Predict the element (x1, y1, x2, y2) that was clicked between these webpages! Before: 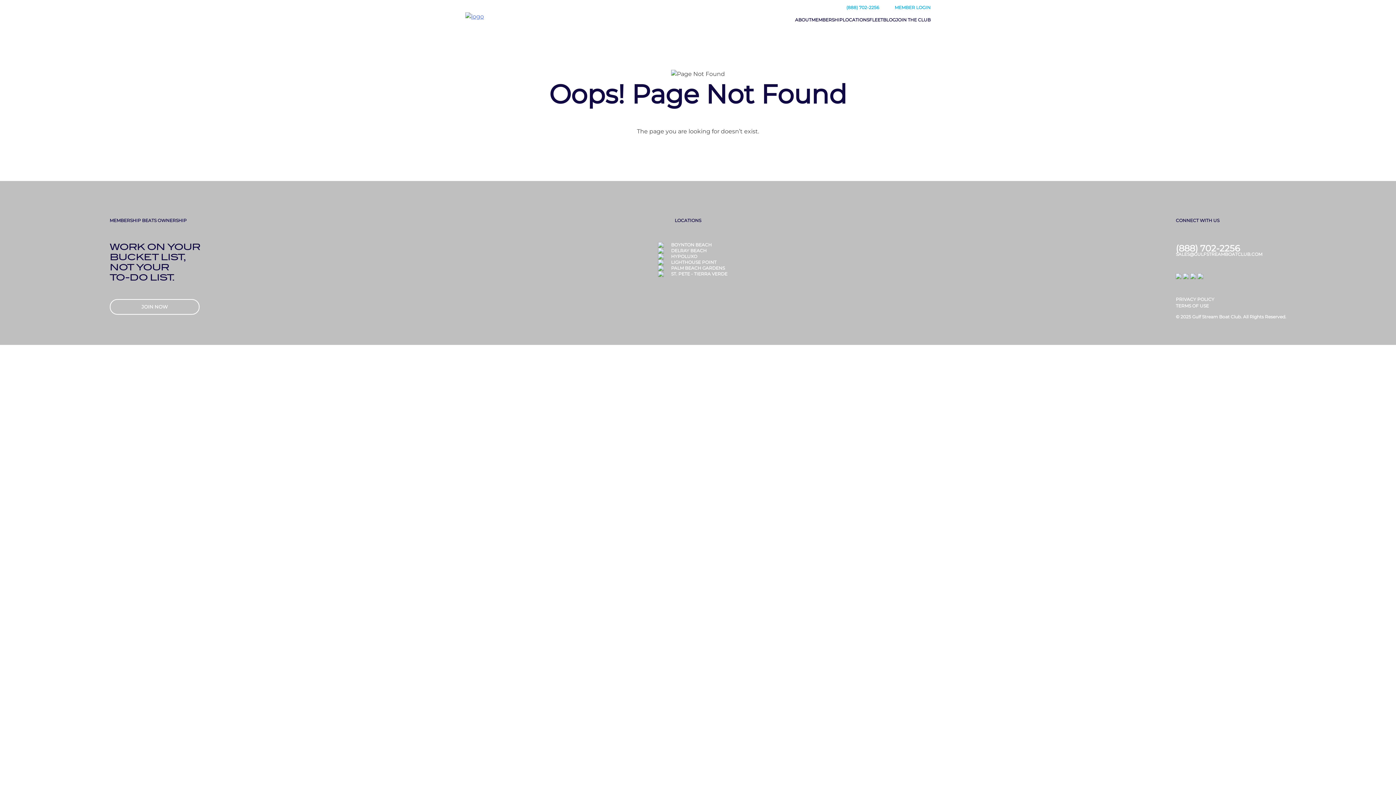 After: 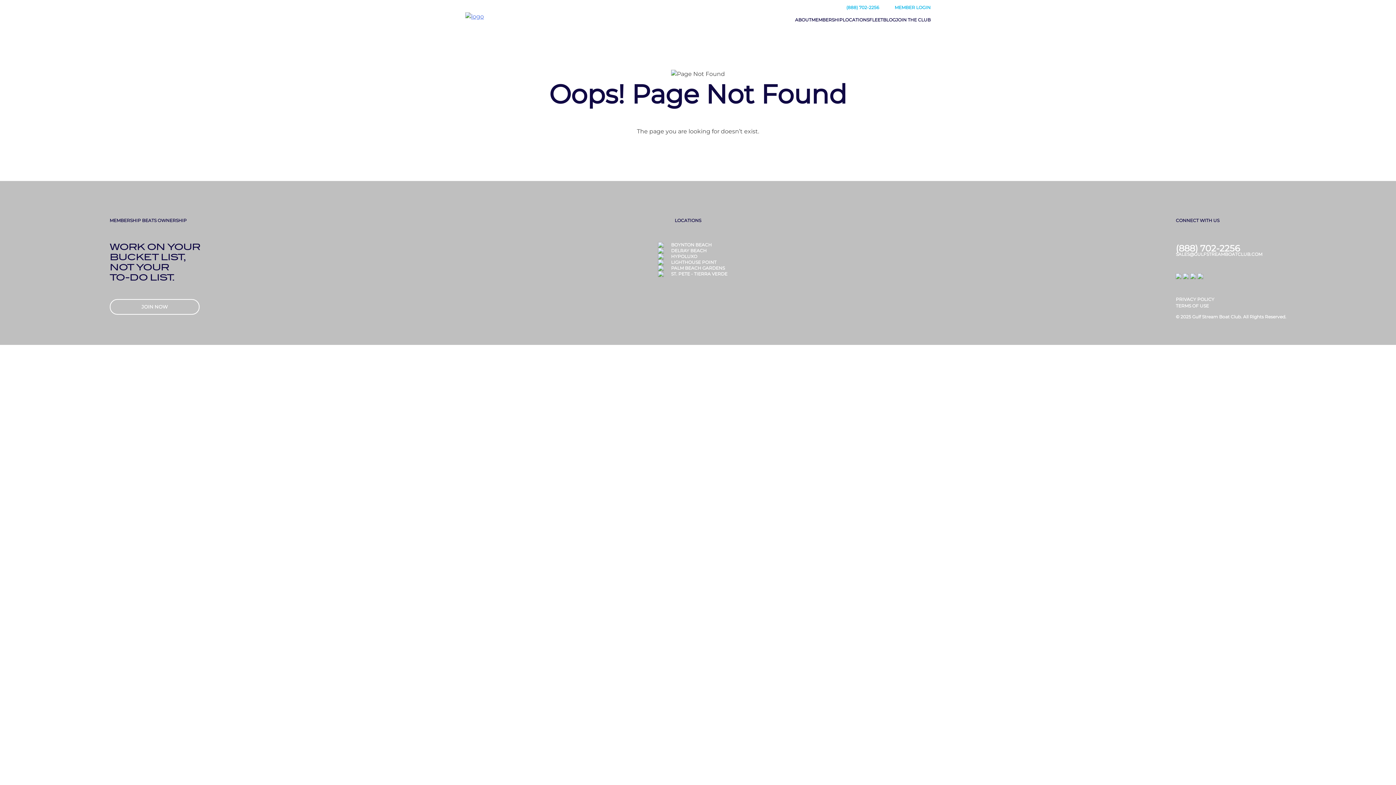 Action: bbox: (1176, 296, 1286, 302) label: PRIVACY POLICY